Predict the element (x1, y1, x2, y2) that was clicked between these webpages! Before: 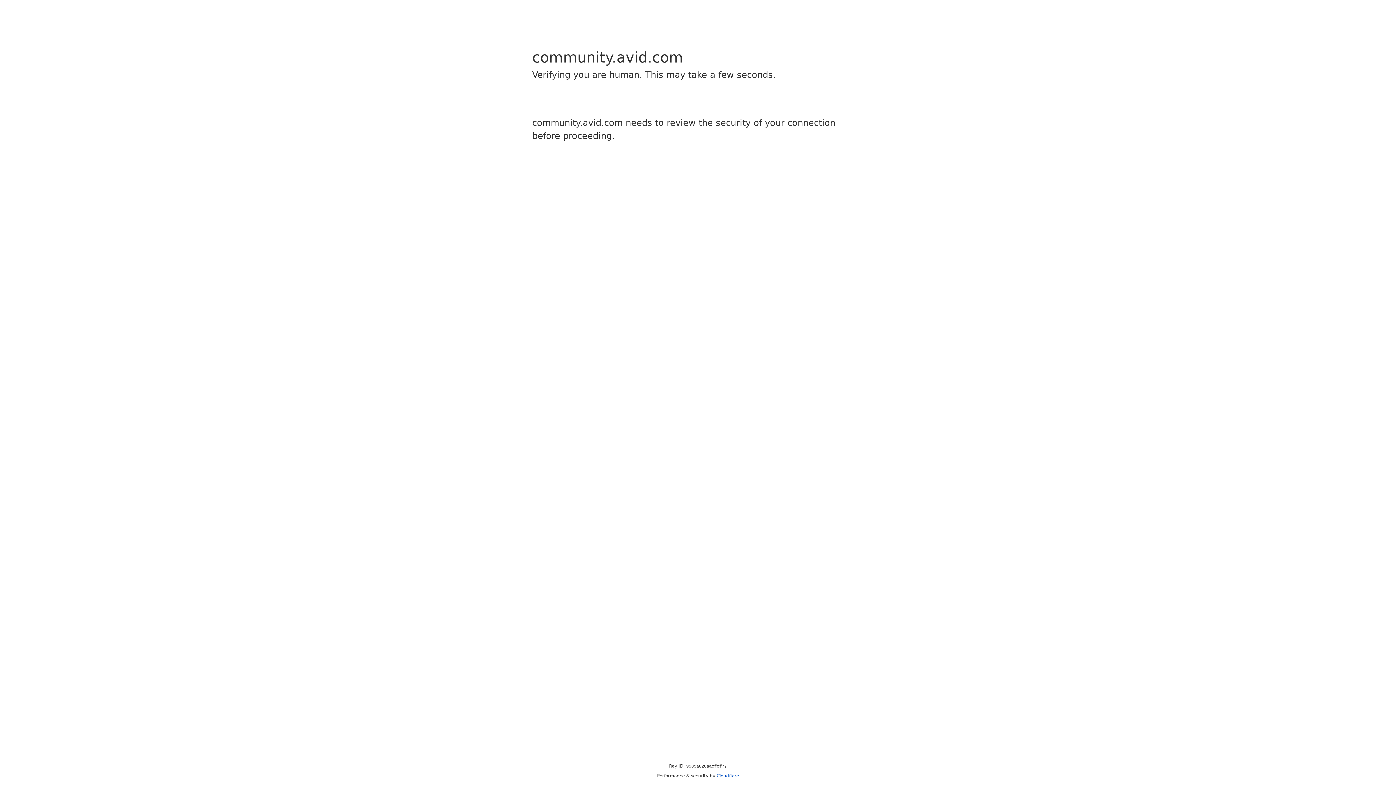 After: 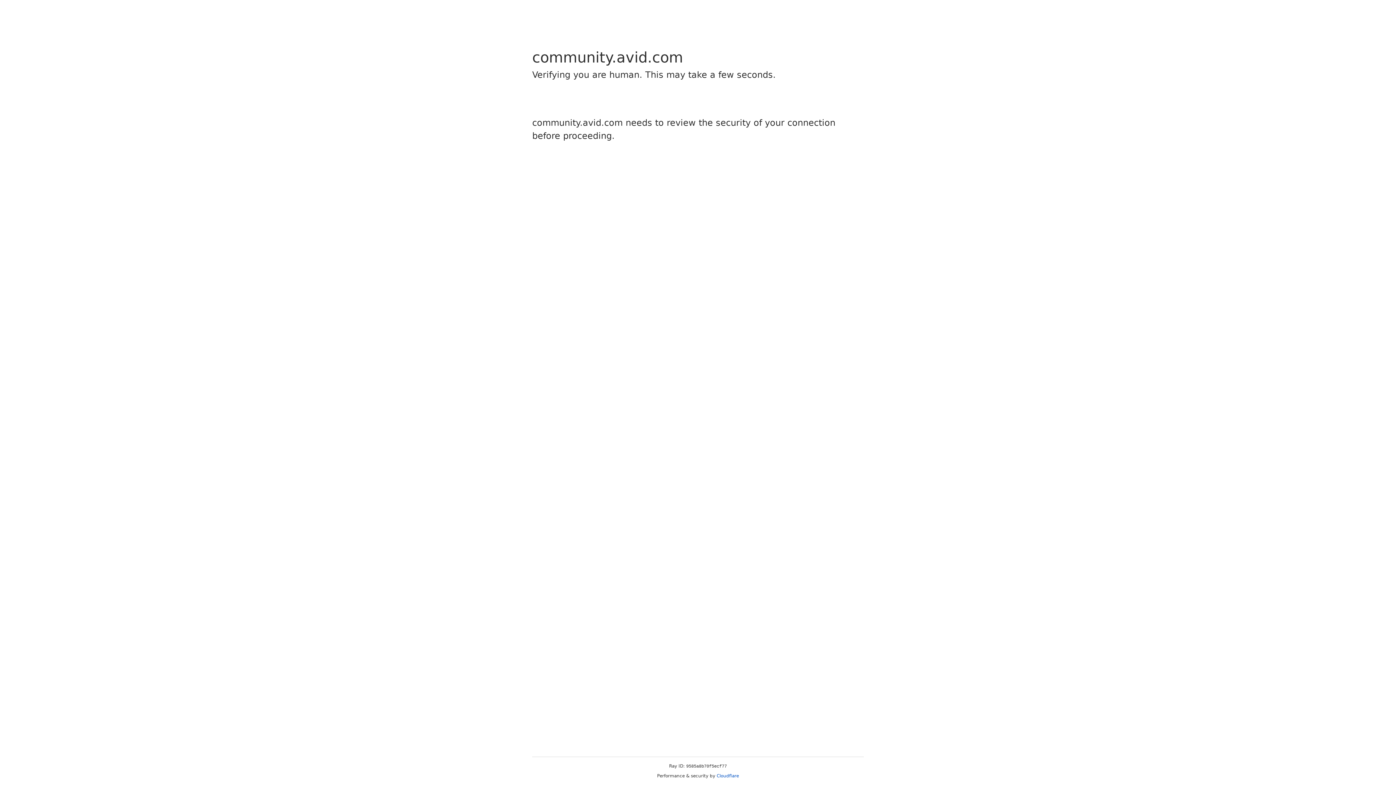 Action: label: Cloudflare bbox: (716, 773, 739, 778)